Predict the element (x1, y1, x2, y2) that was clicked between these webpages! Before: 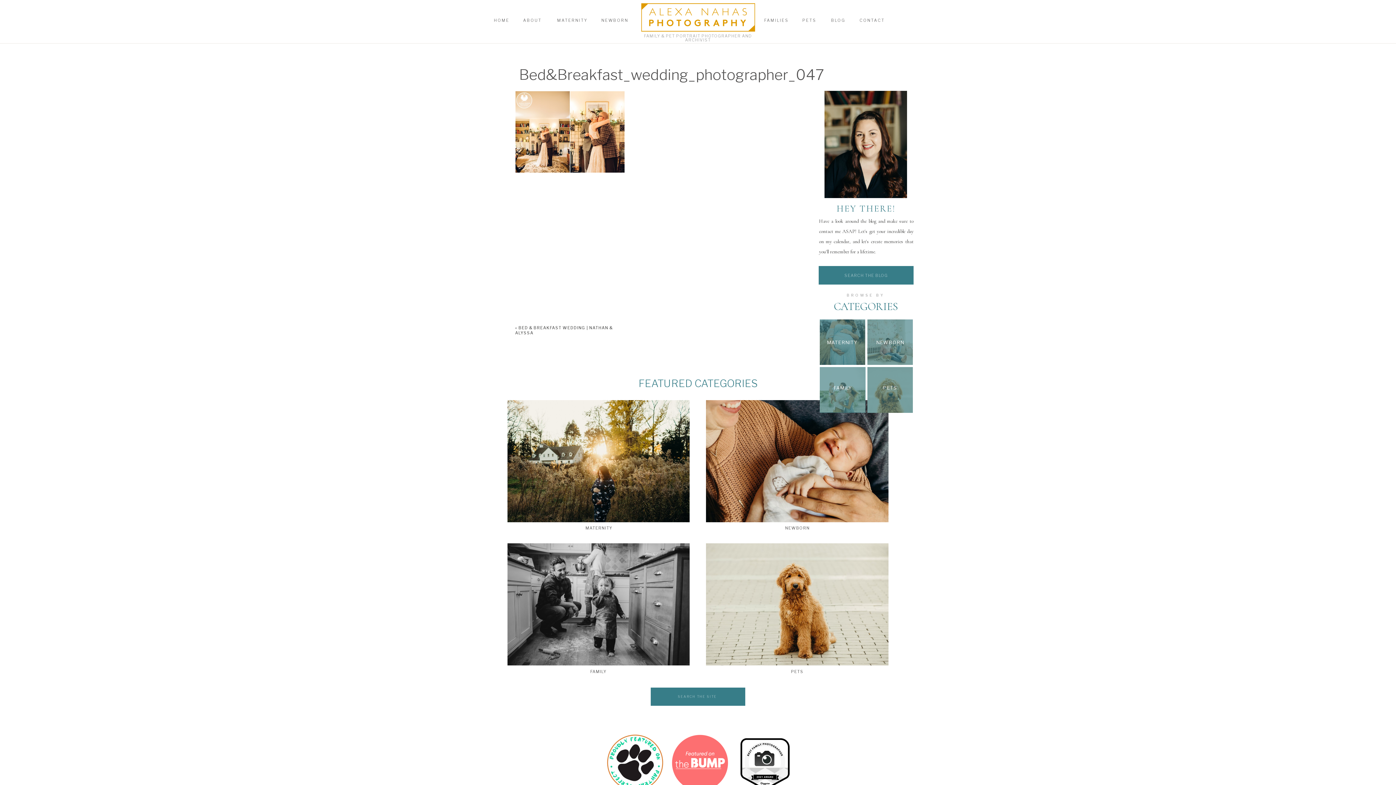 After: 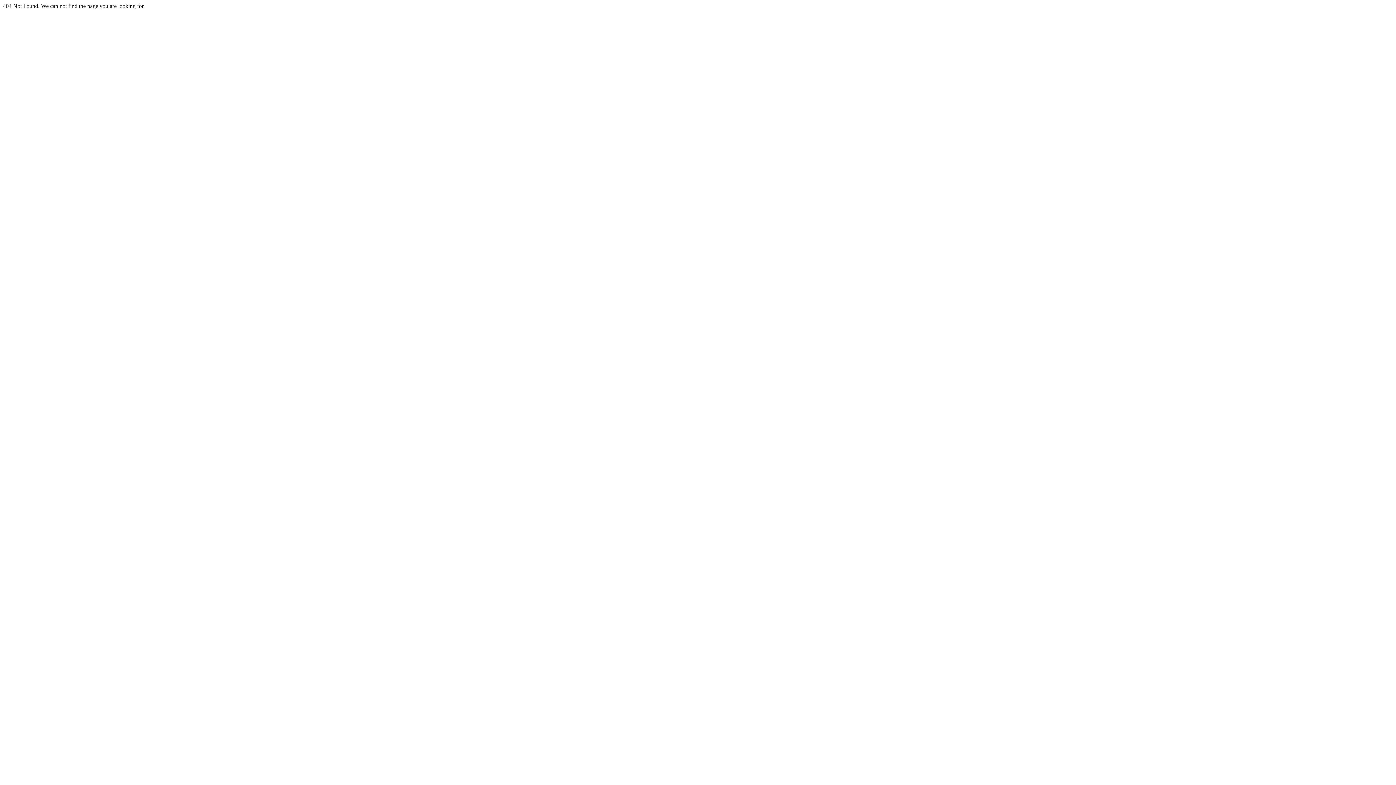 Action: bbox: (868, 384, 912, 391) label: PETS
